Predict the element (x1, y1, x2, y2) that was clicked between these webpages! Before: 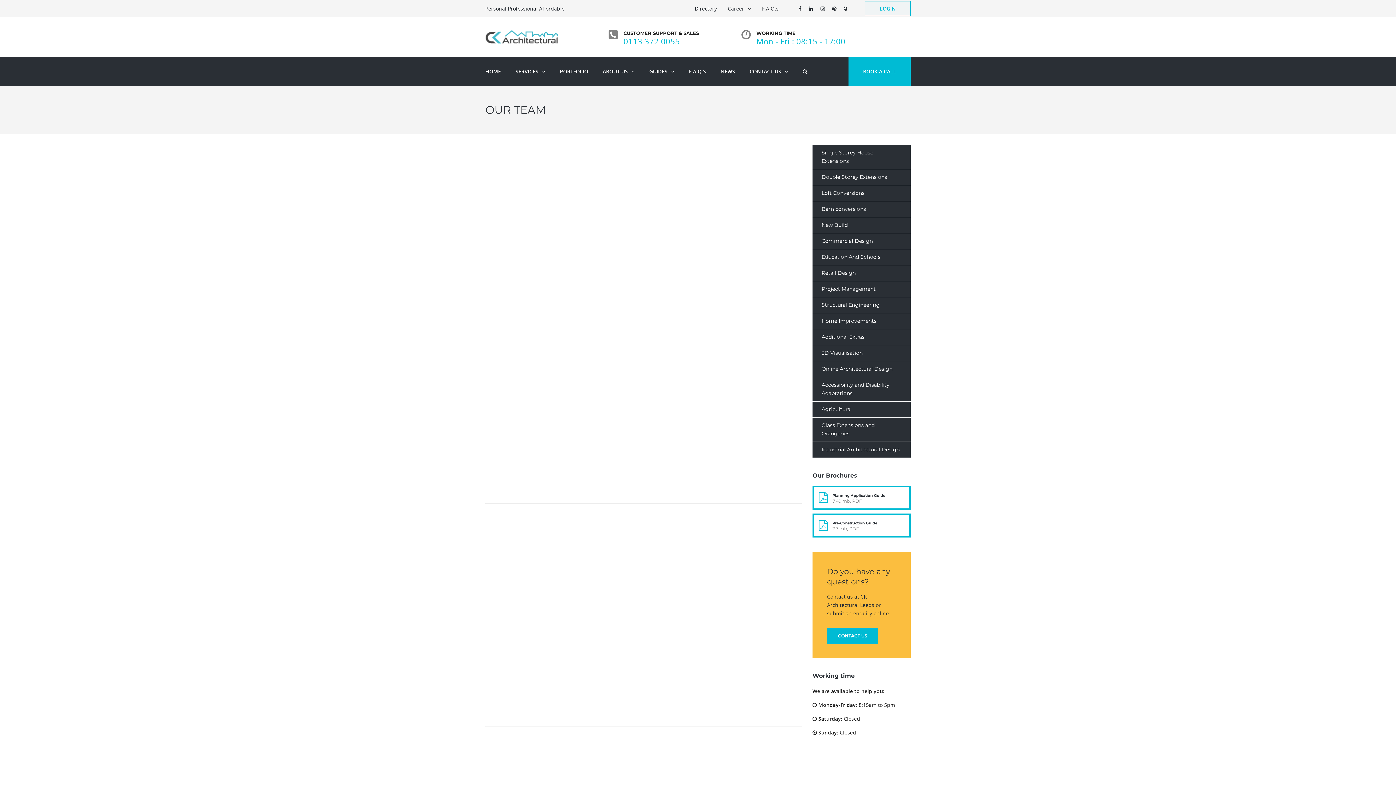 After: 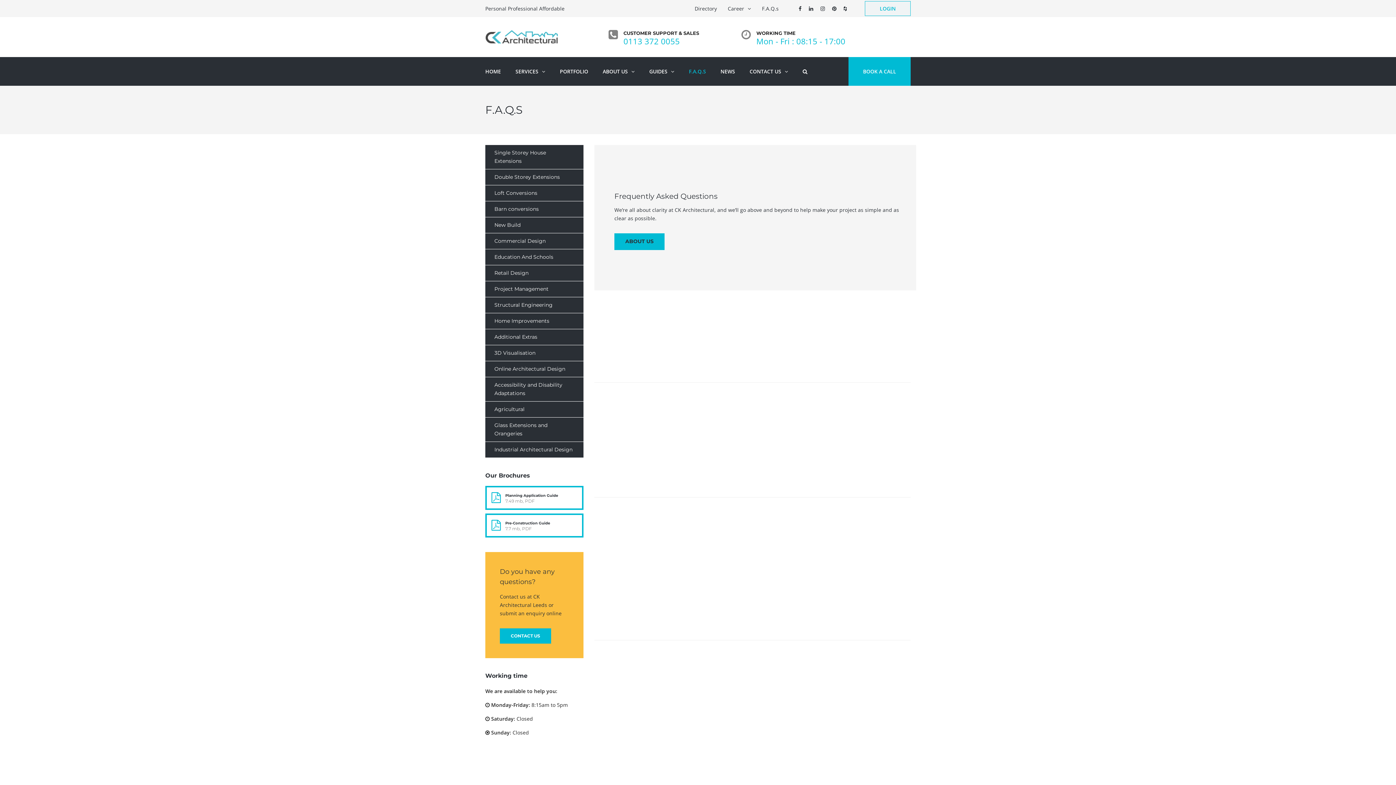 Action: label: F.A.Q.s bbox: (756, 0, 784, 17)